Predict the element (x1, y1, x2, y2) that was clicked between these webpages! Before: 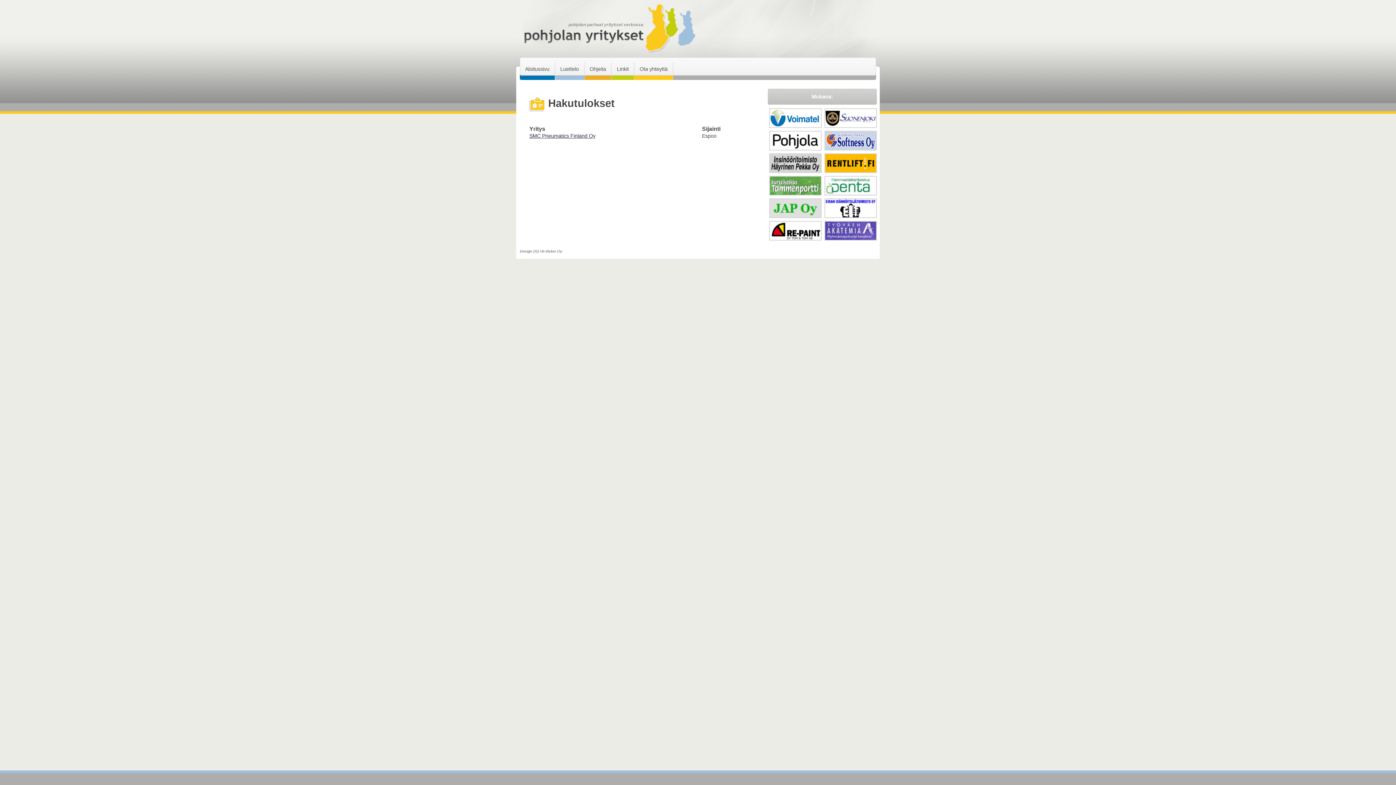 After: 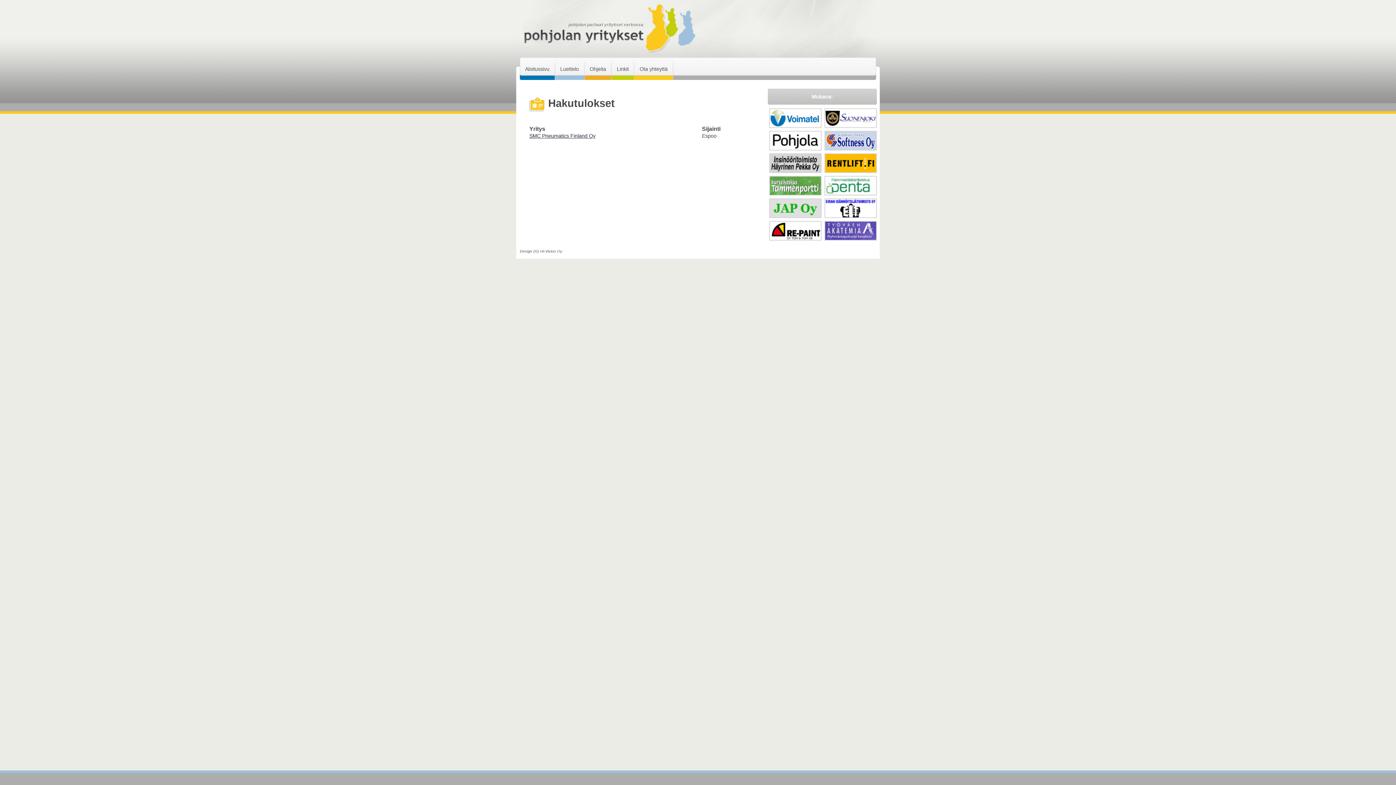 Action: bbox: (770, 131, 821, 137)